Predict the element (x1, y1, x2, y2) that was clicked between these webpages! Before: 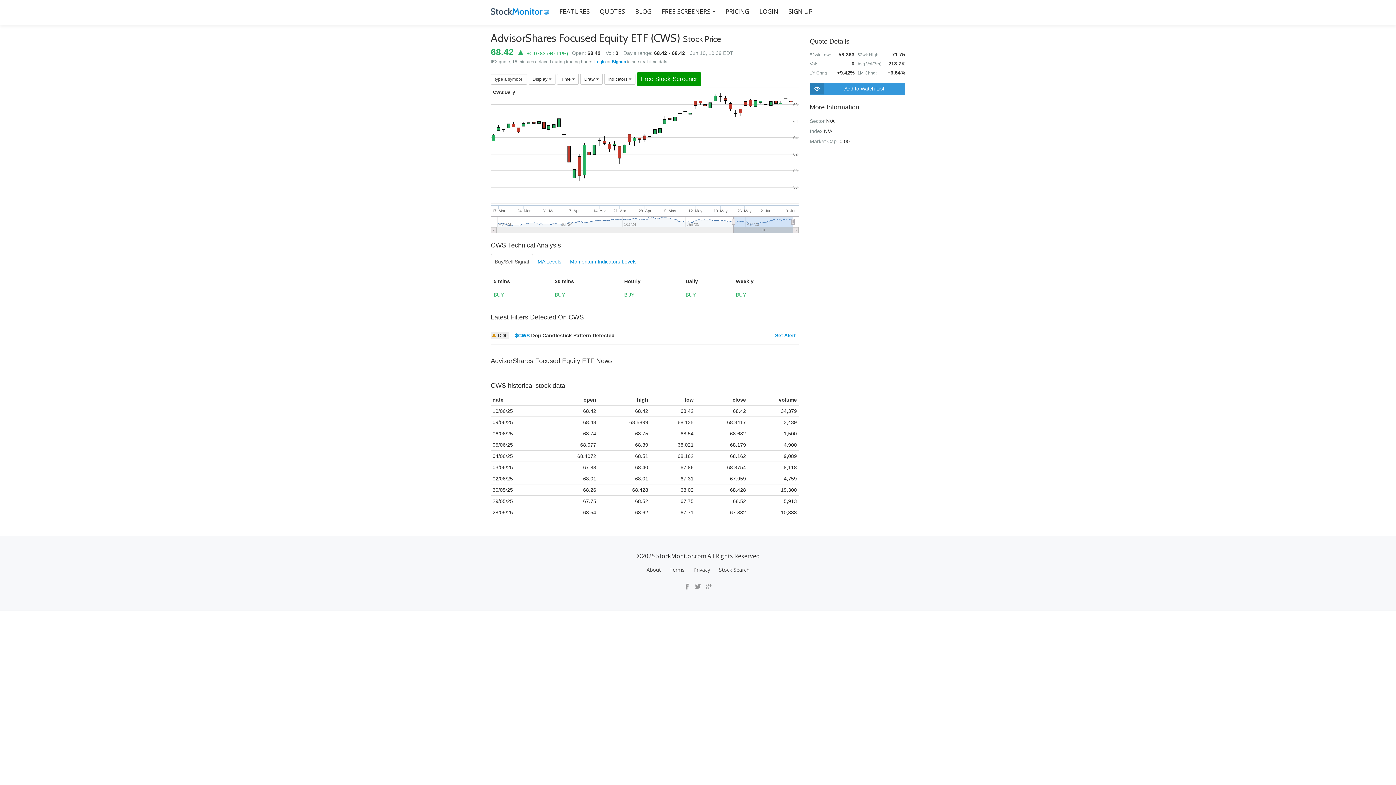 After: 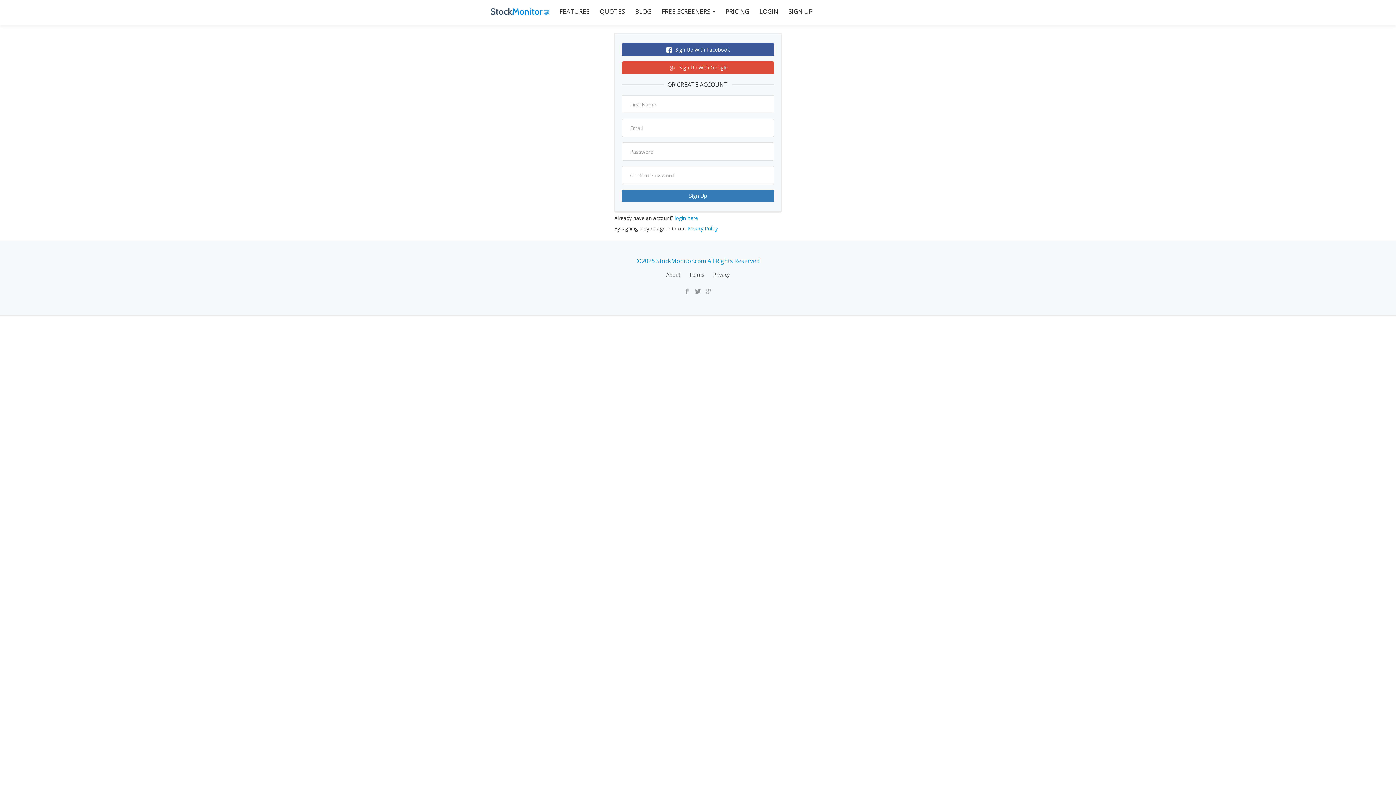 Action: label: SIGN UP bbox: (783, 0, 817, 23)